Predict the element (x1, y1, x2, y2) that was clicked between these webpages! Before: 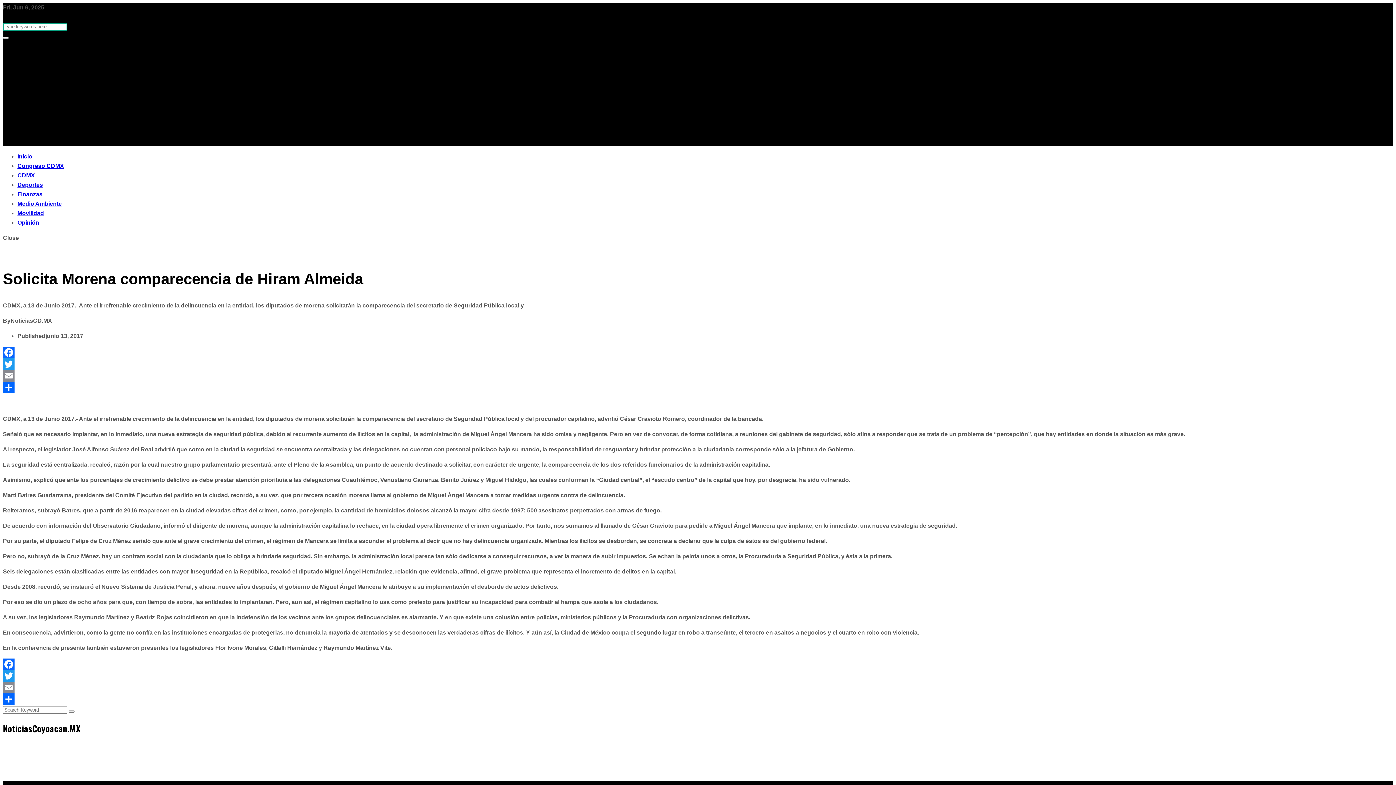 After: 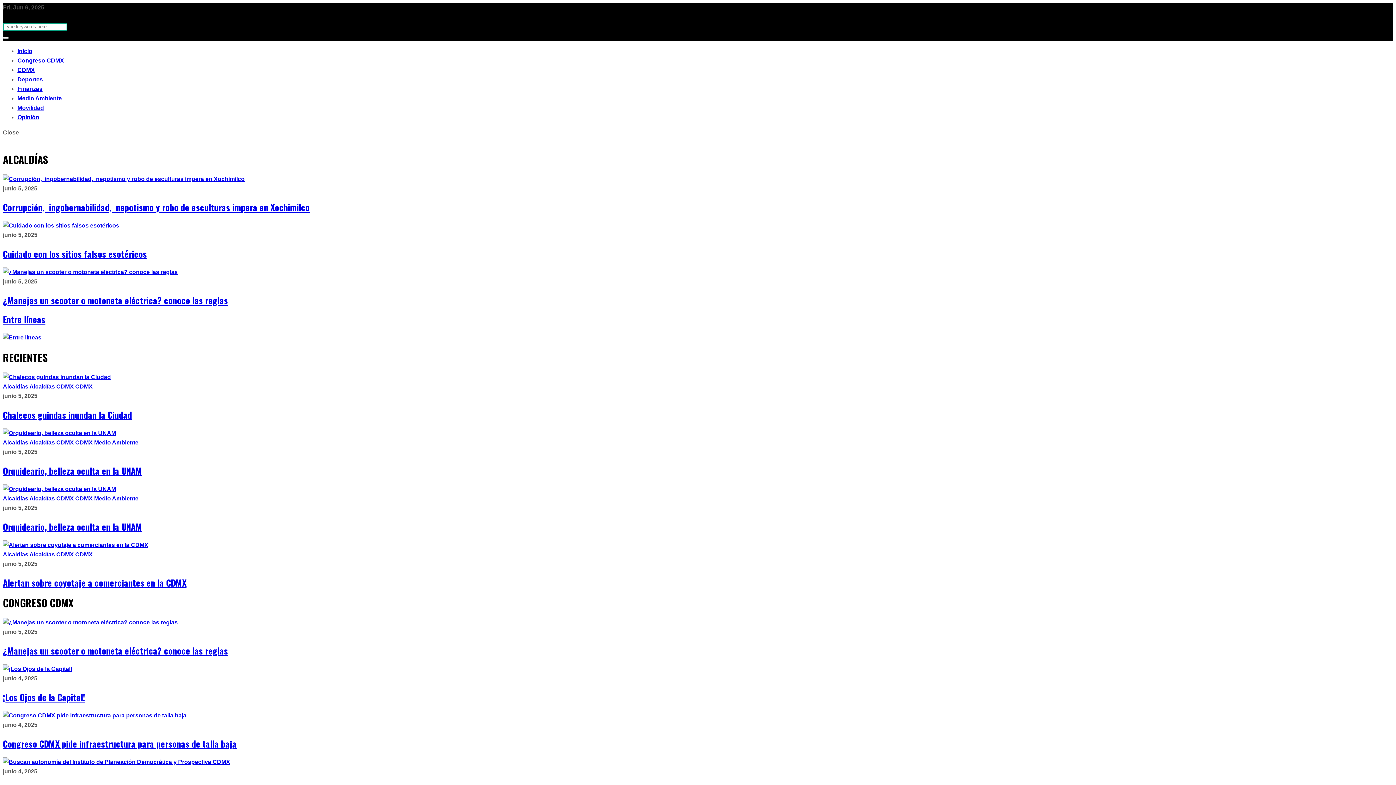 Action: label: Inicio bbox: (17, 153, 32, 159)